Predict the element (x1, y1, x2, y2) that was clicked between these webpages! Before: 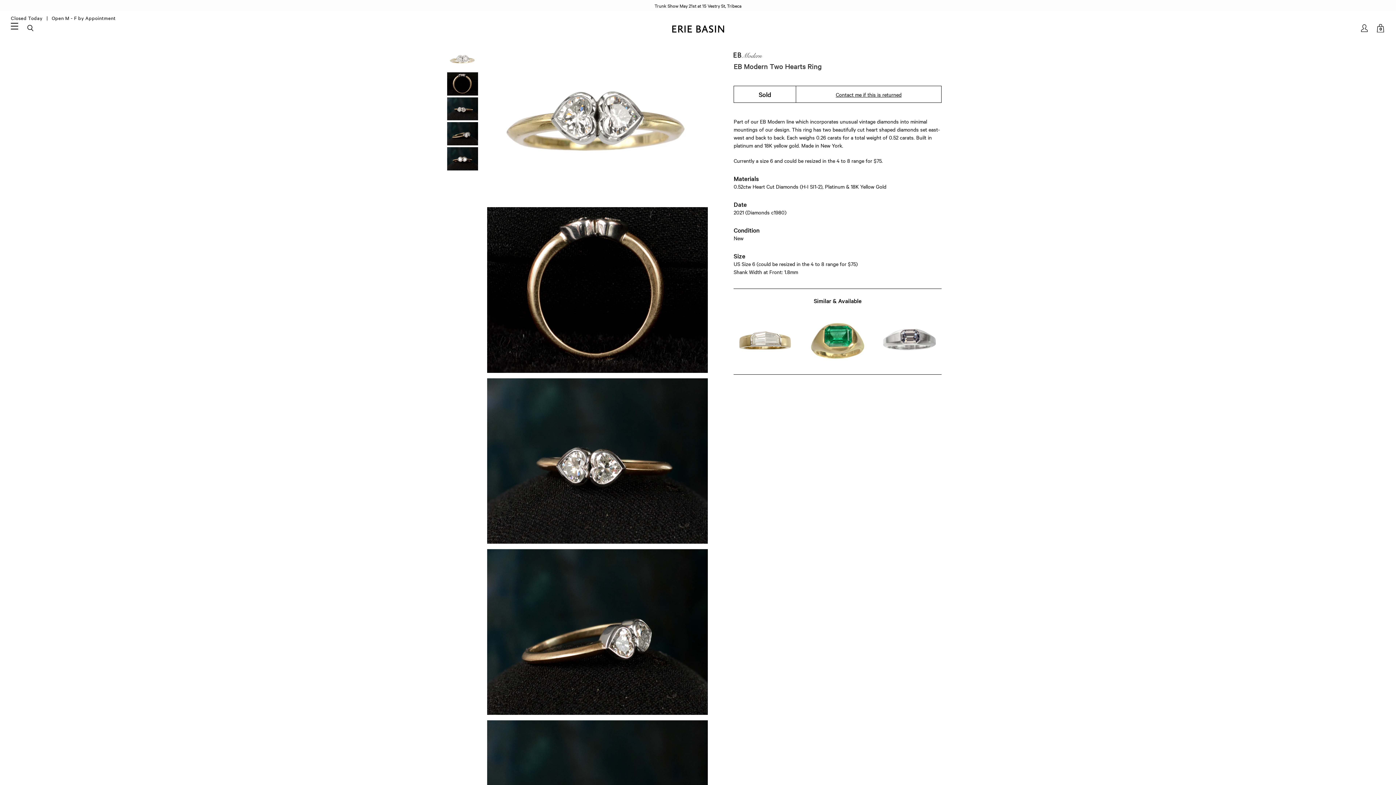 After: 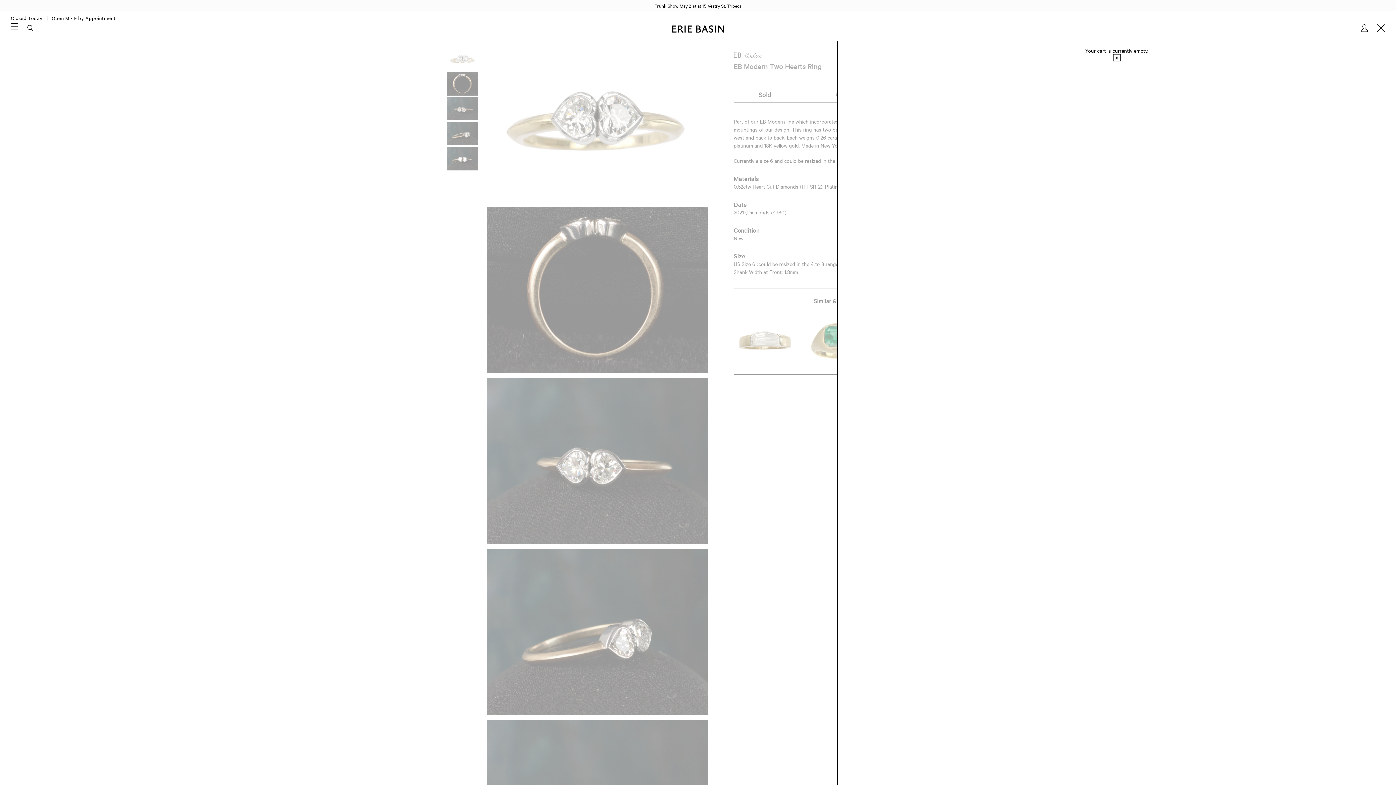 Action: label: you have
0
item bbox: (1377, 24, 1385, 32)